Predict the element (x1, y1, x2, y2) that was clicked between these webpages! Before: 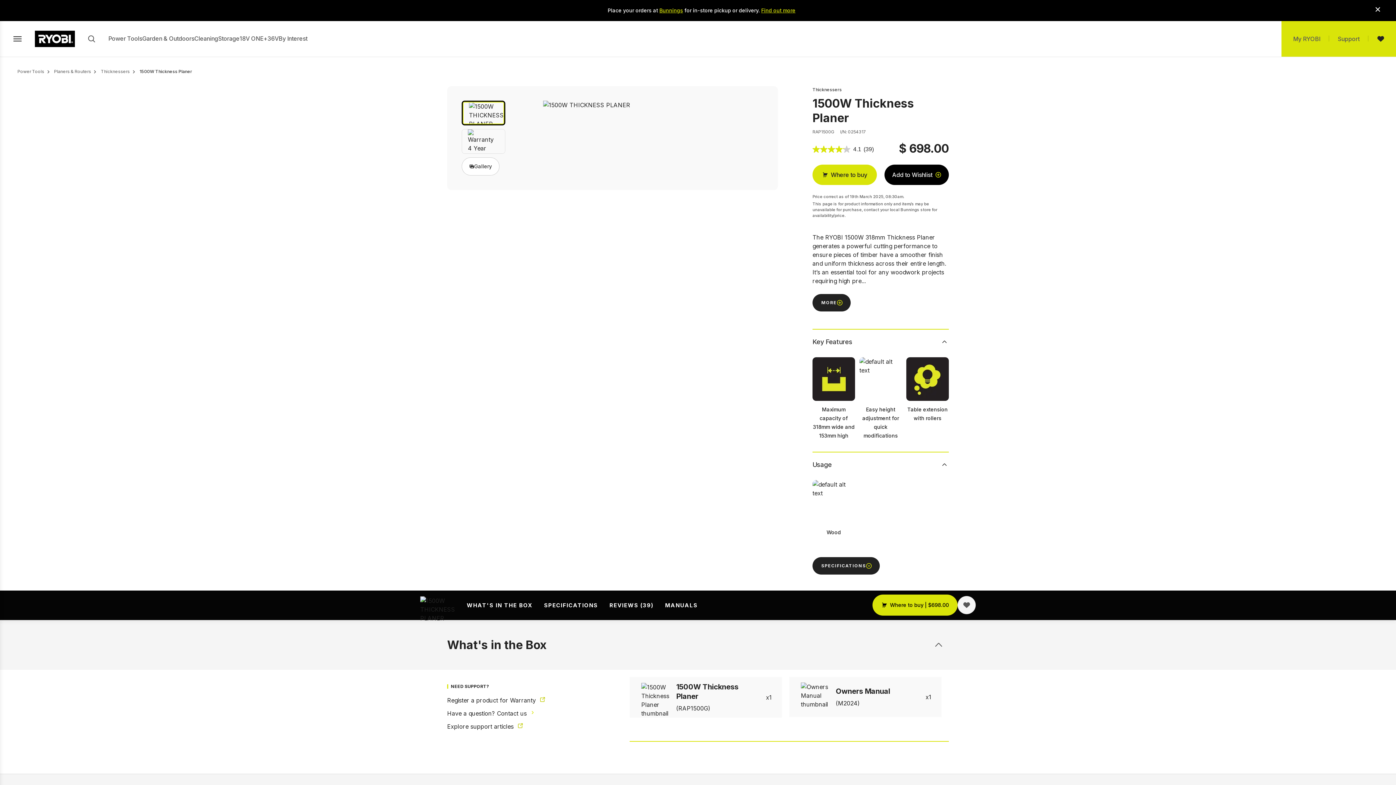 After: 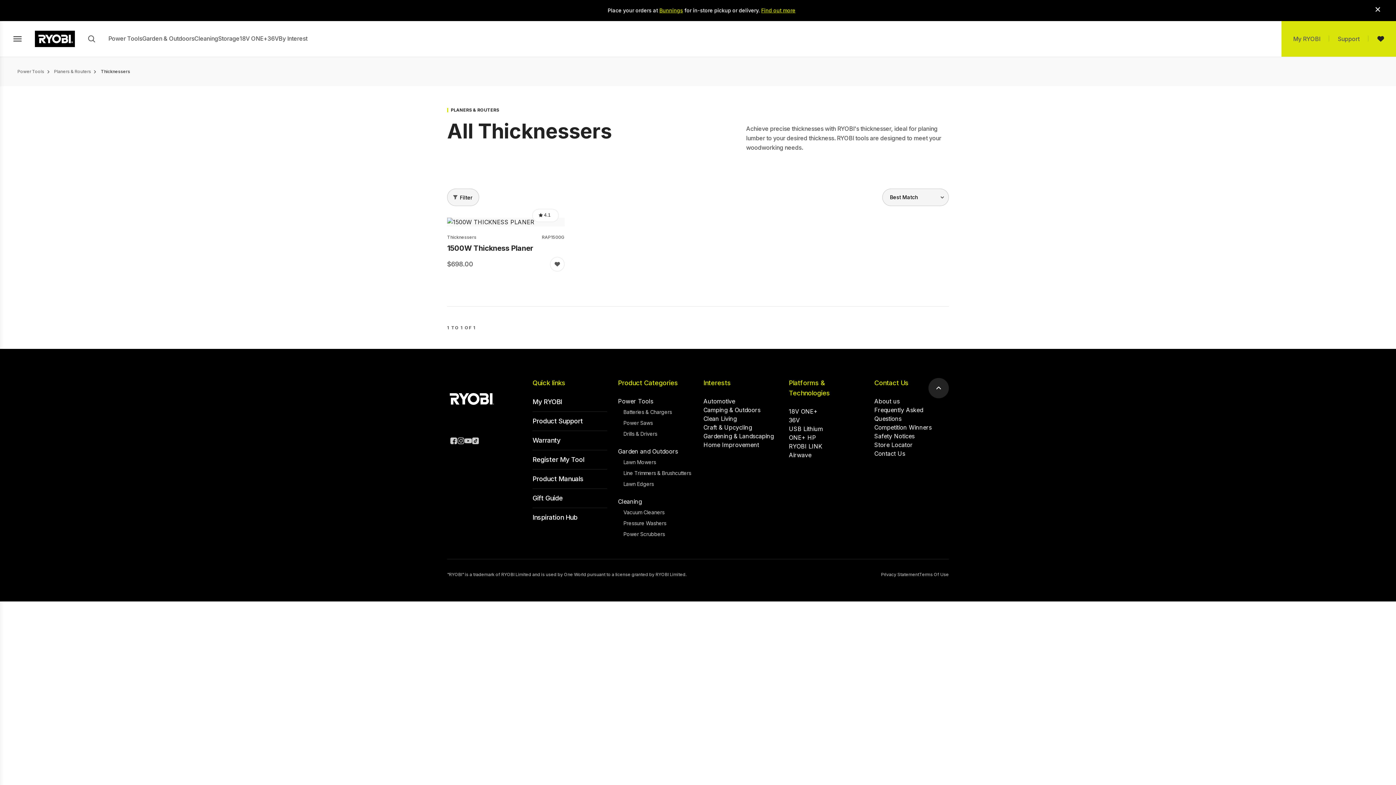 Action: bbox: (100, 68, 130, 74) label: Thicknessers 